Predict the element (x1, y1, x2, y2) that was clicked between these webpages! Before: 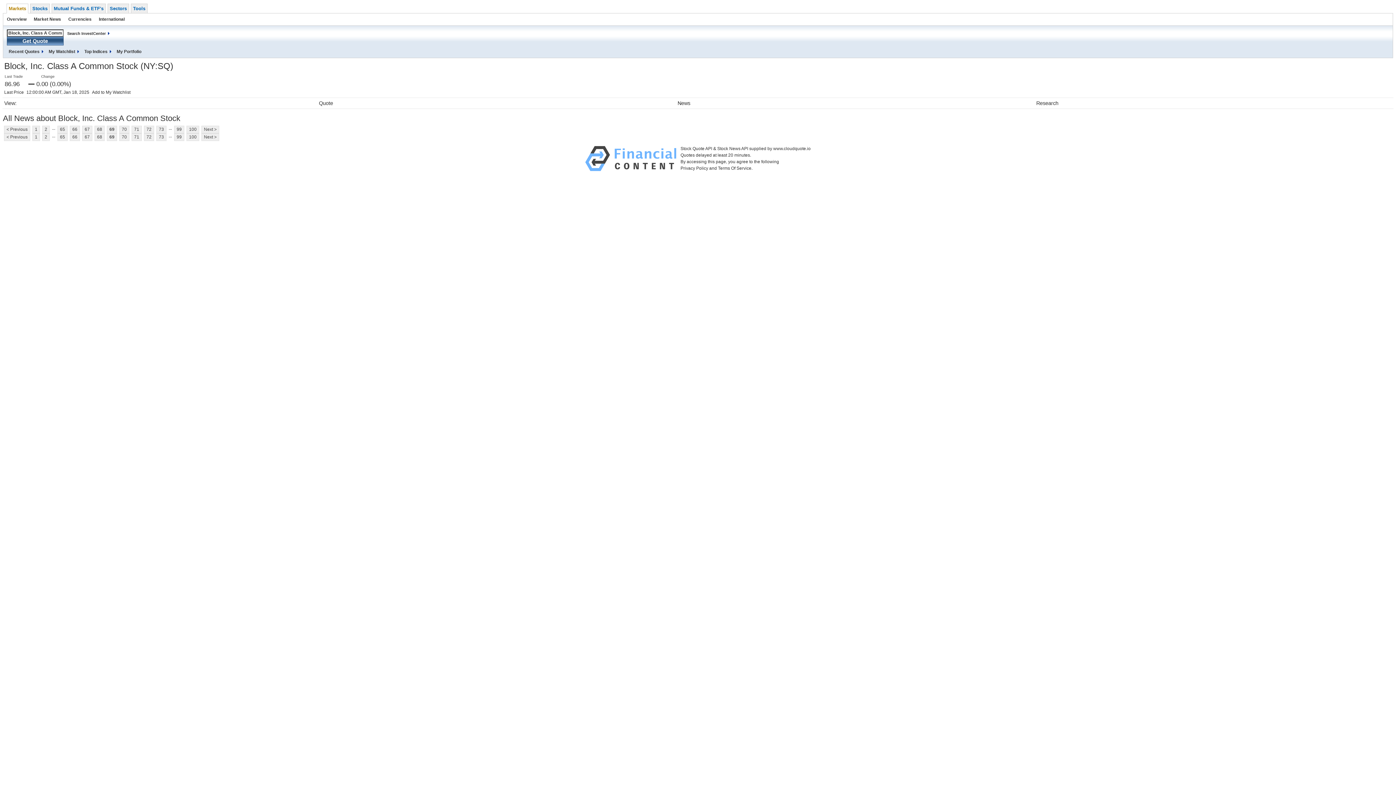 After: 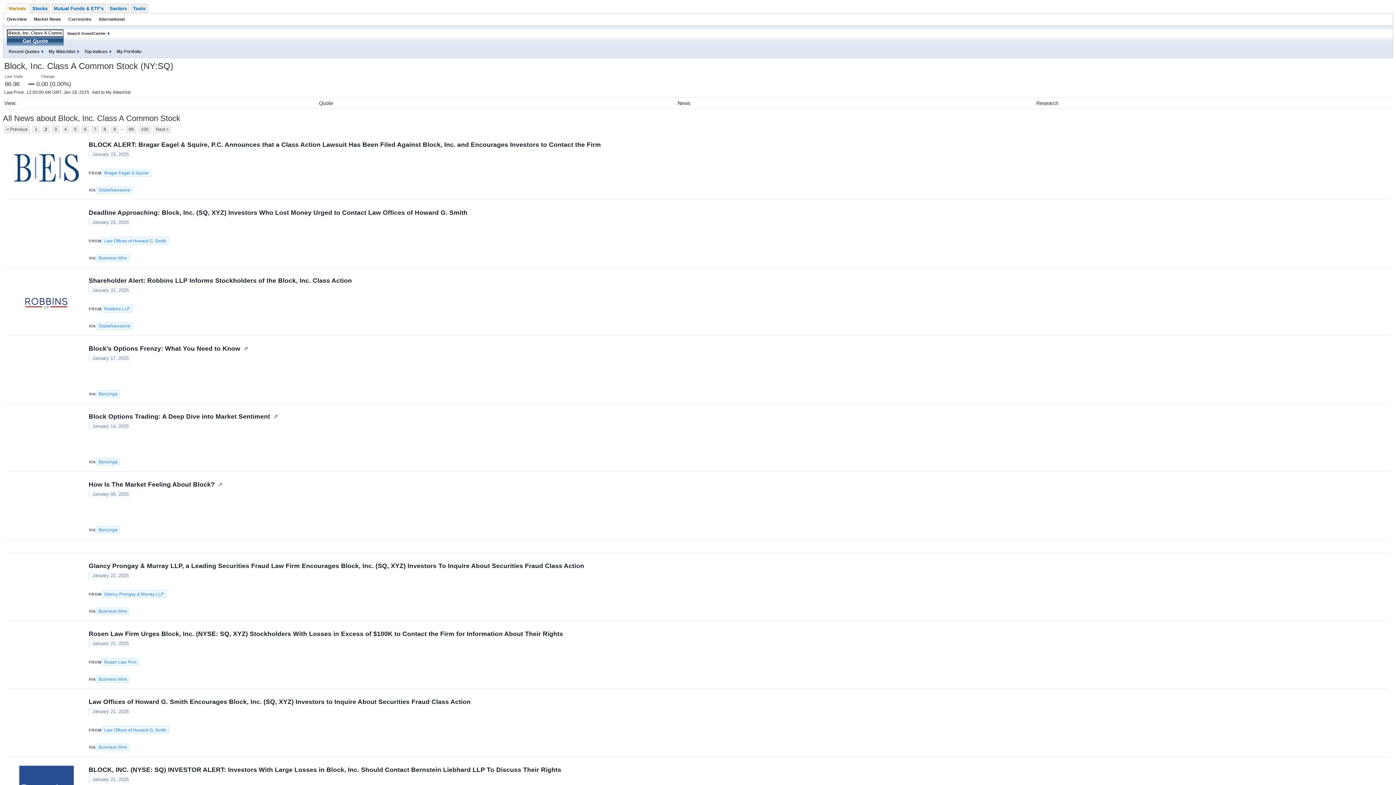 Action: label: 2 bbox: (42, 133, 49, 141)